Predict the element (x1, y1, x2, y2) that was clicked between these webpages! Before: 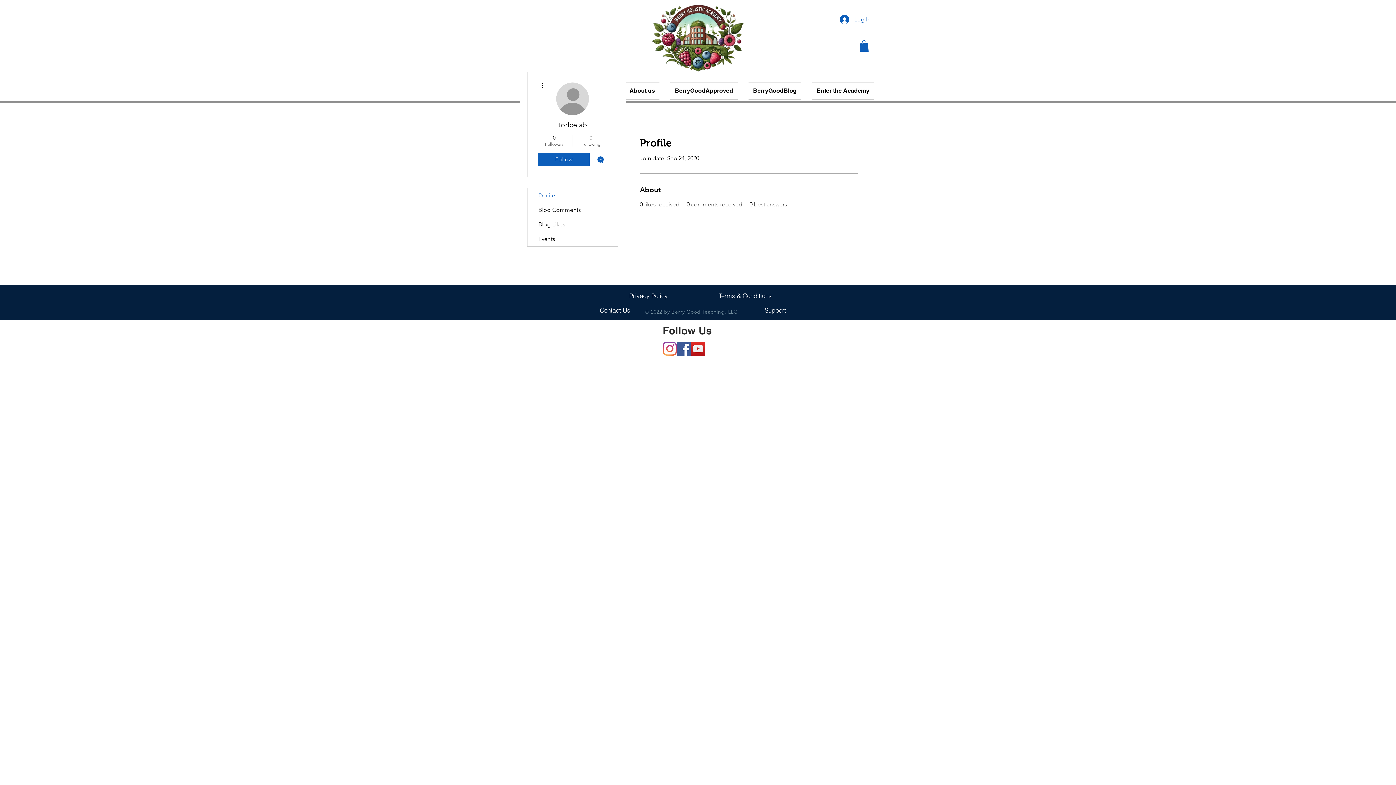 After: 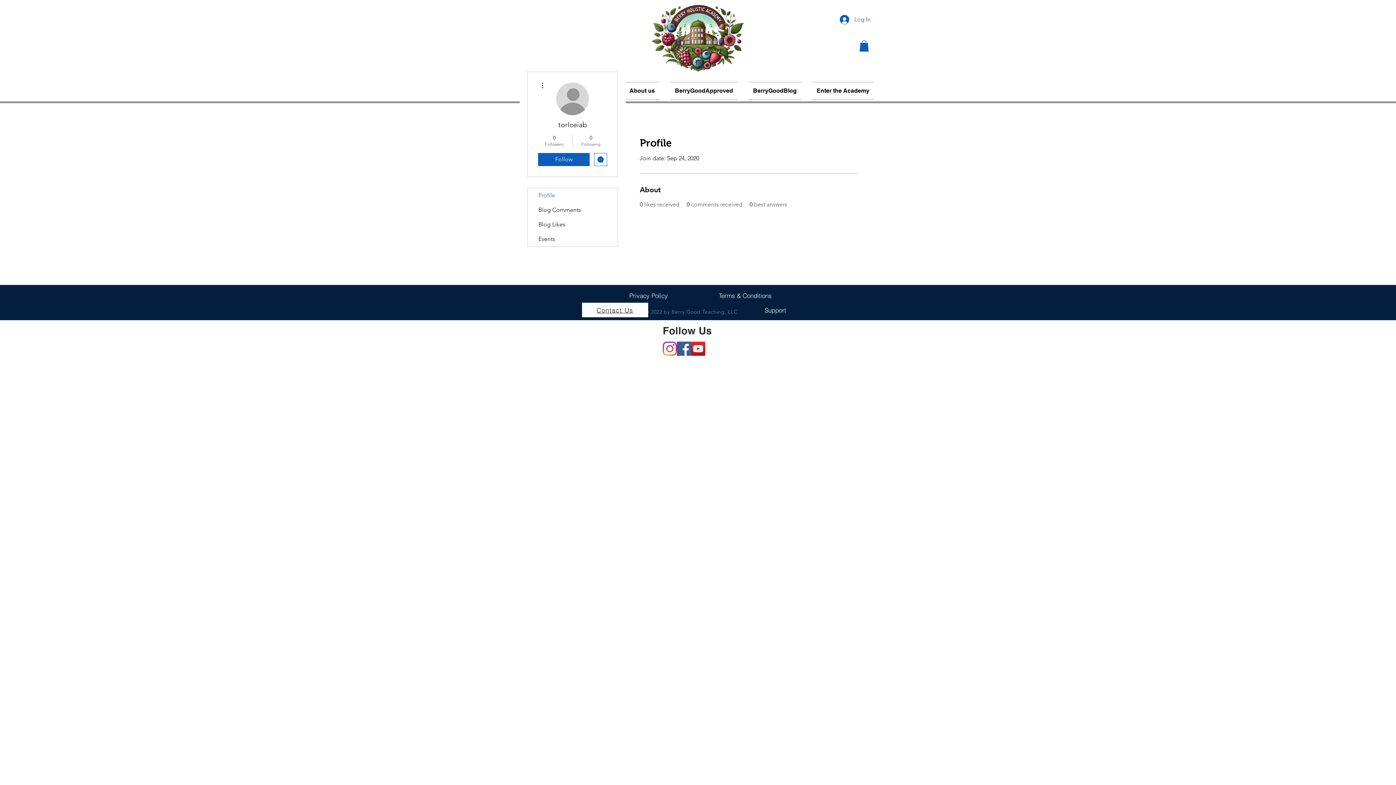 Action: label: Contact Us bbox: (582, 302, 648, 317)